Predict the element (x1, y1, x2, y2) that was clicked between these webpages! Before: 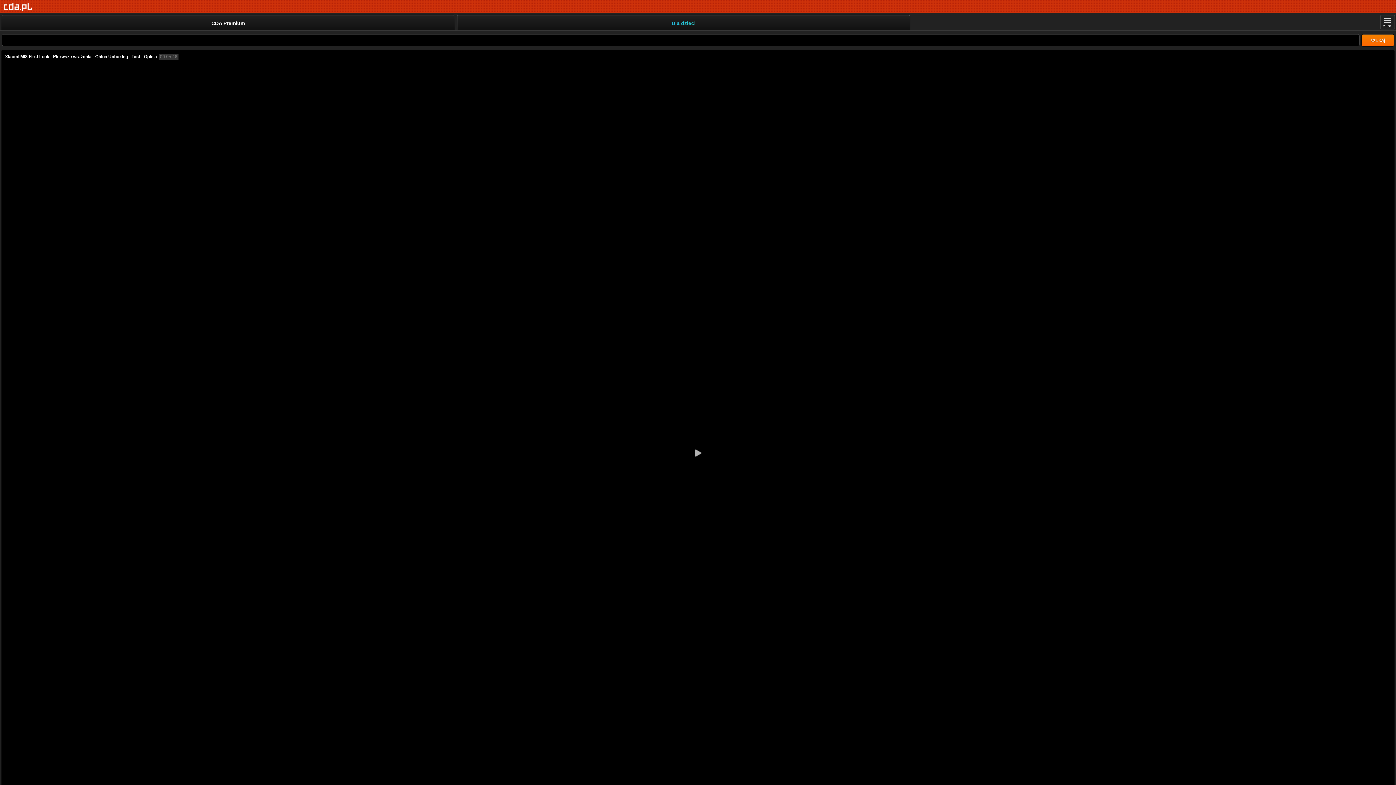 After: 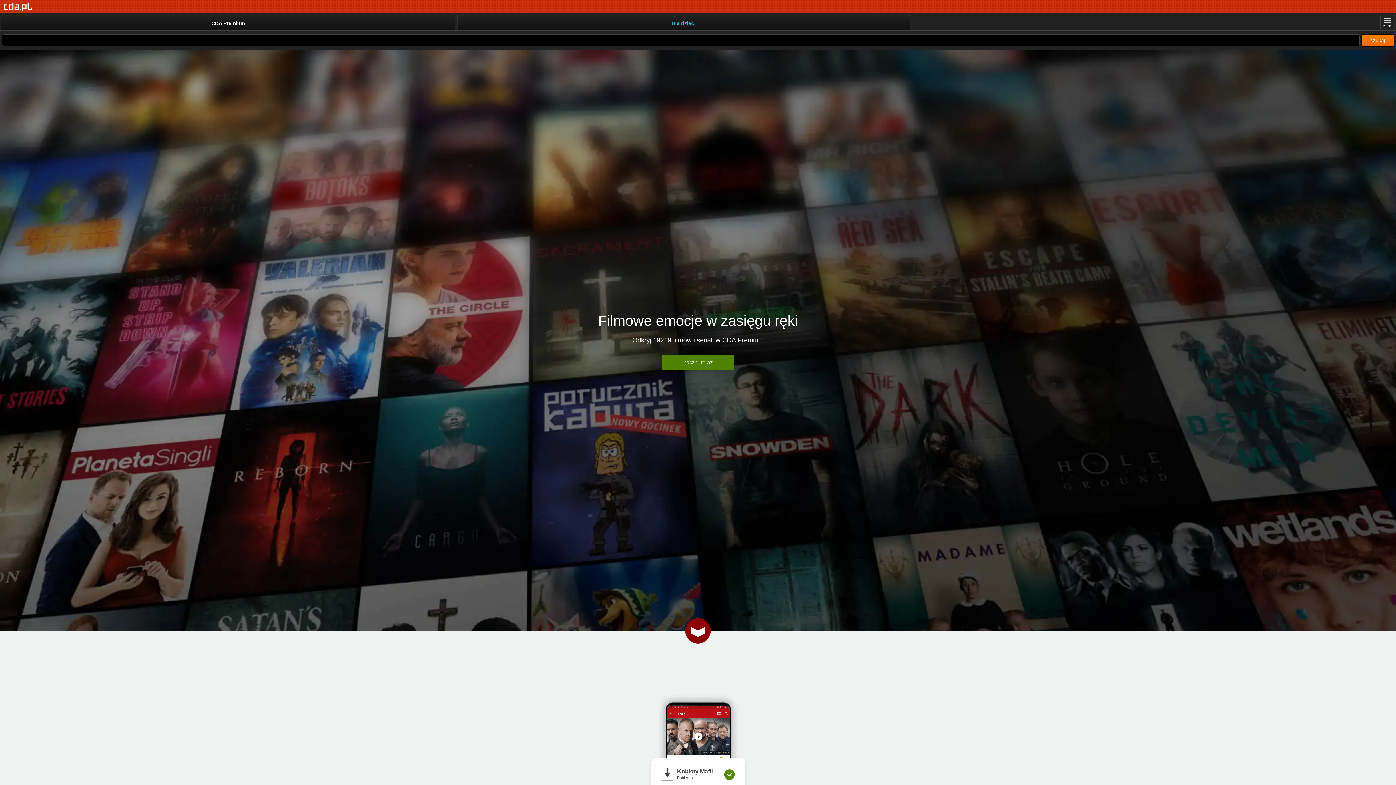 Action: label: Strona główna bbox: (3, 2, 32, 11)